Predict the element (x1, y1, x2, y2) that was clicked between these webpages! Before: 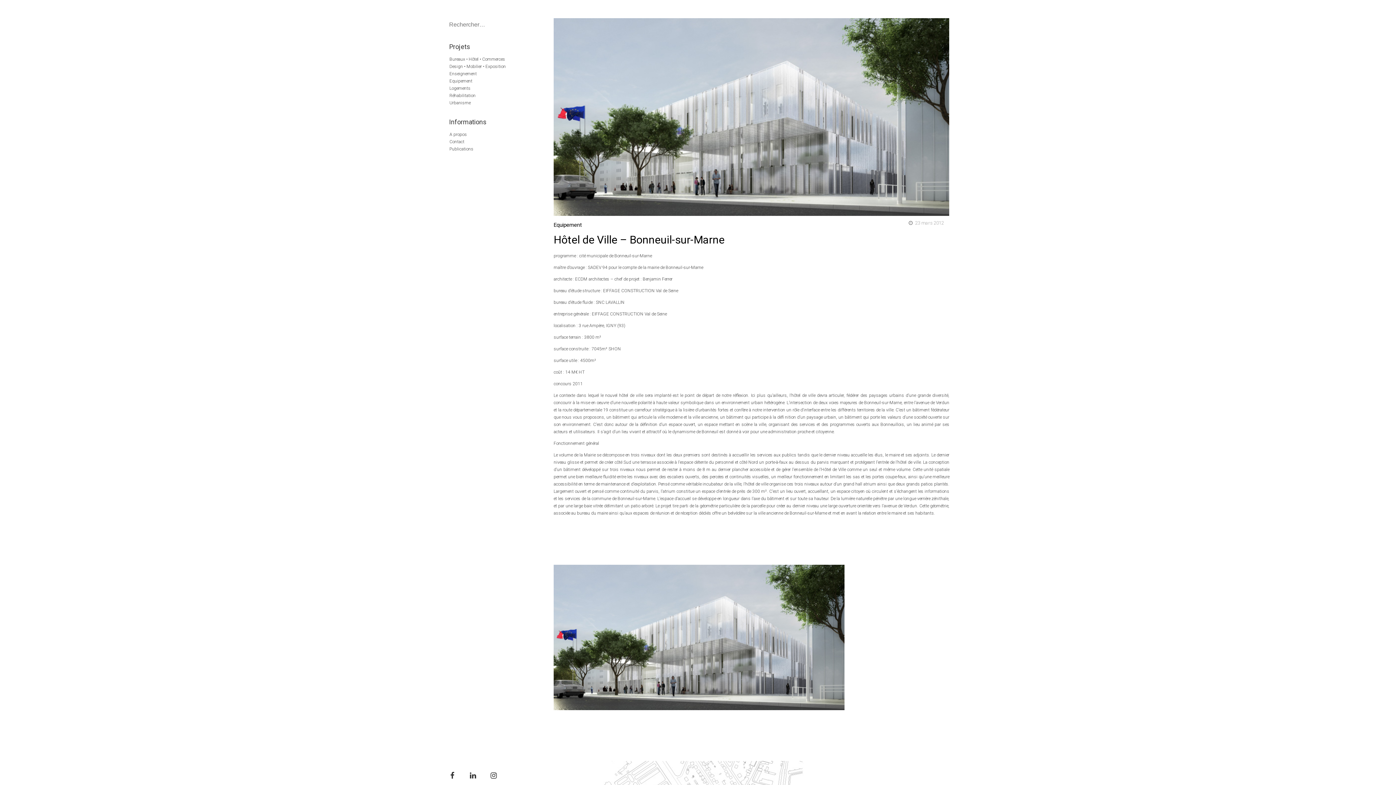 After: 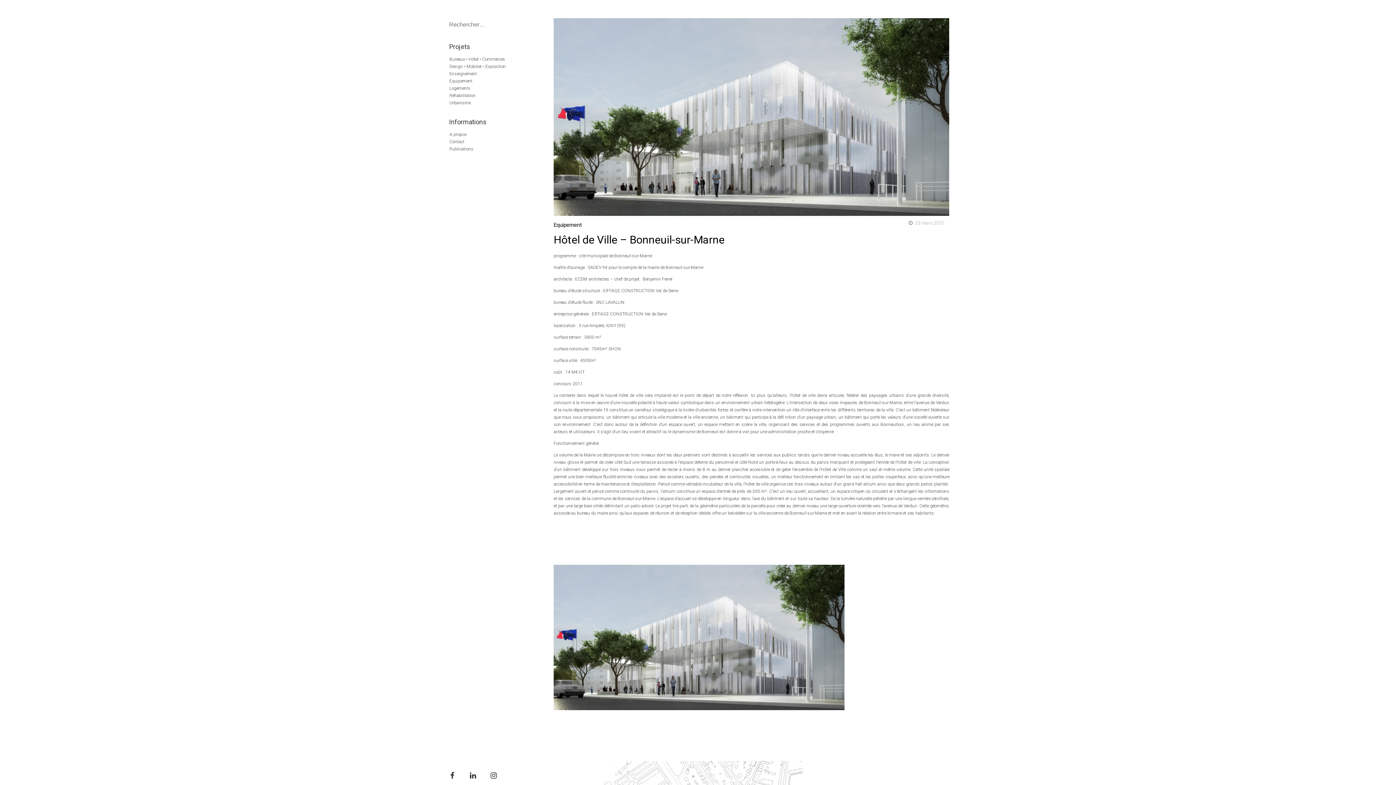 Action: bbox: (553, 18, 949, 216)